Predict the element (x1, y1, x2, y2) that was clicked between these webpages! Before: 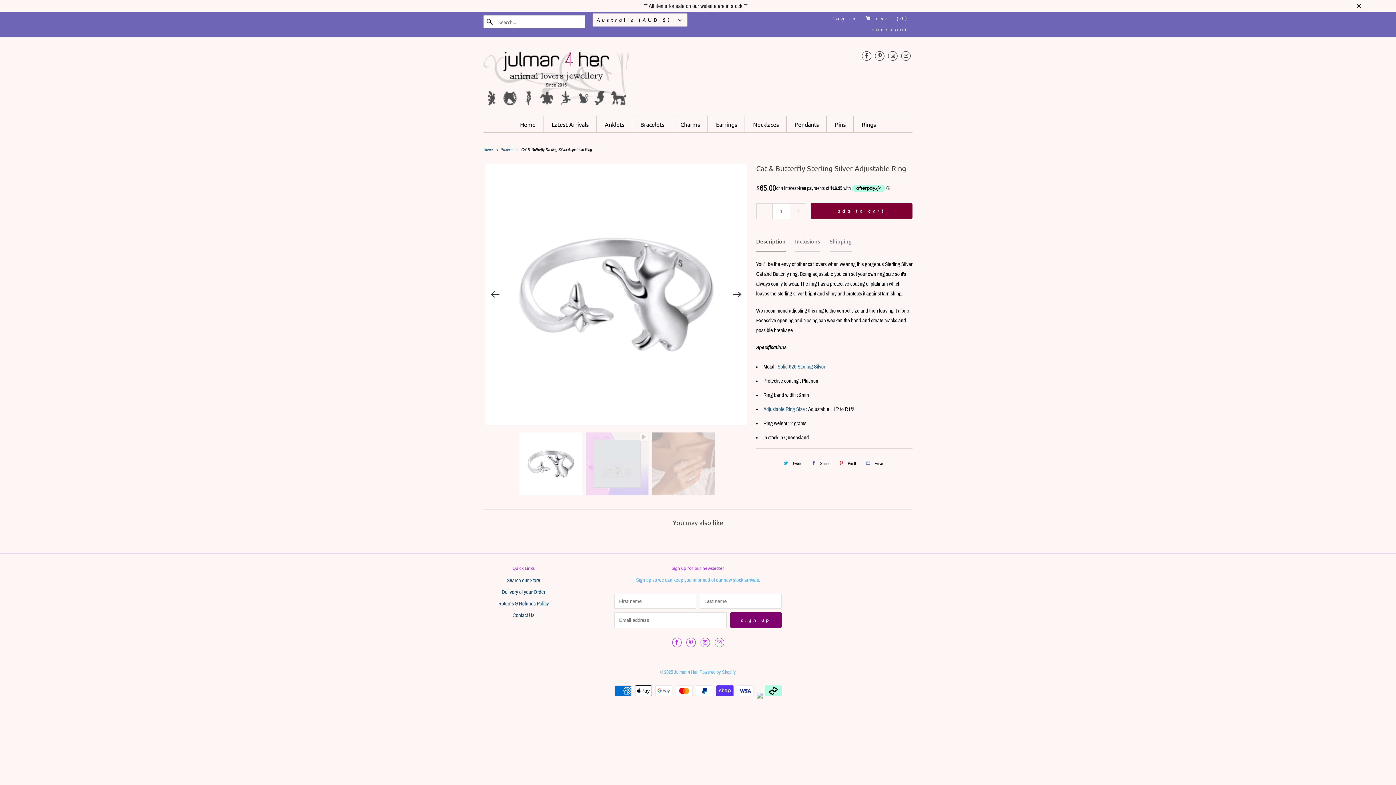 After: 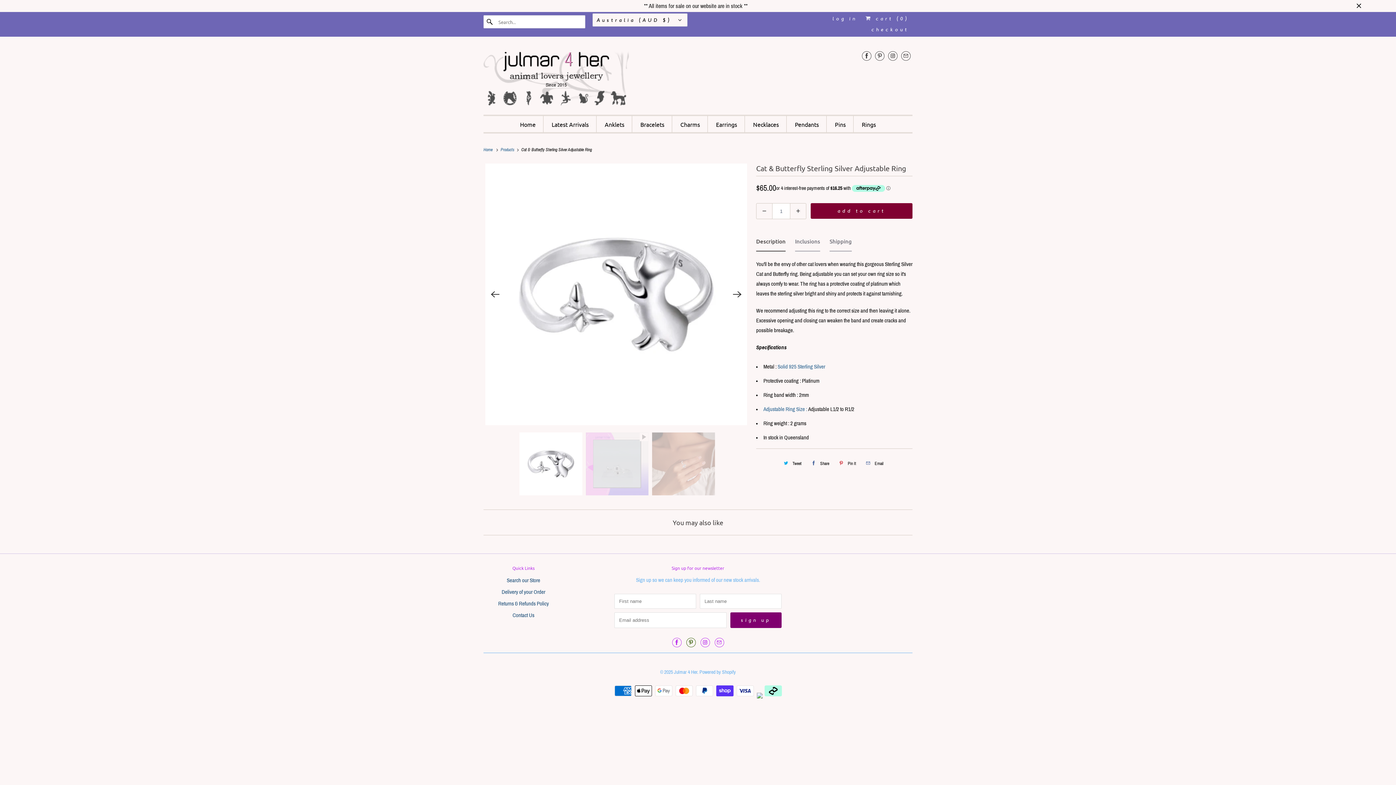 Action: bbox: (686, 638, 695, 647)